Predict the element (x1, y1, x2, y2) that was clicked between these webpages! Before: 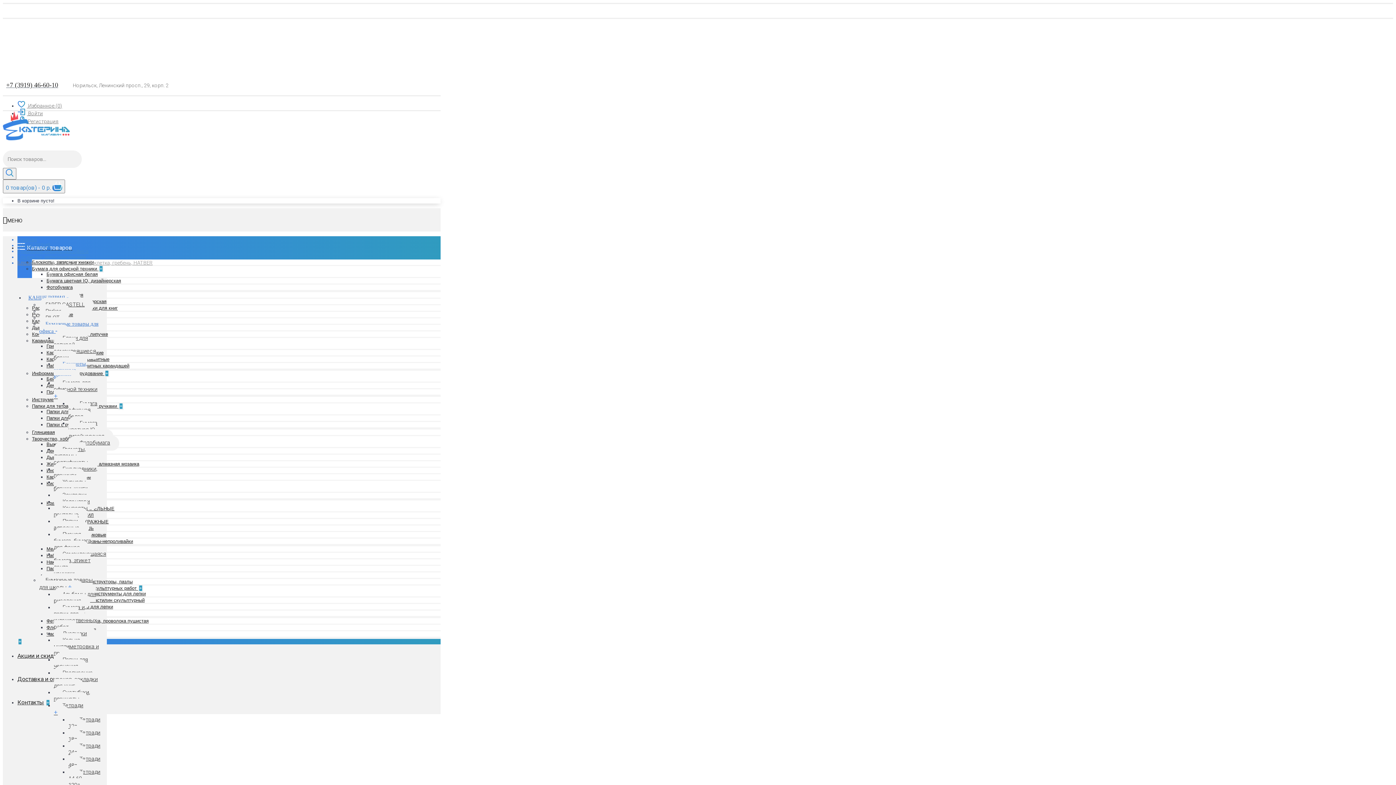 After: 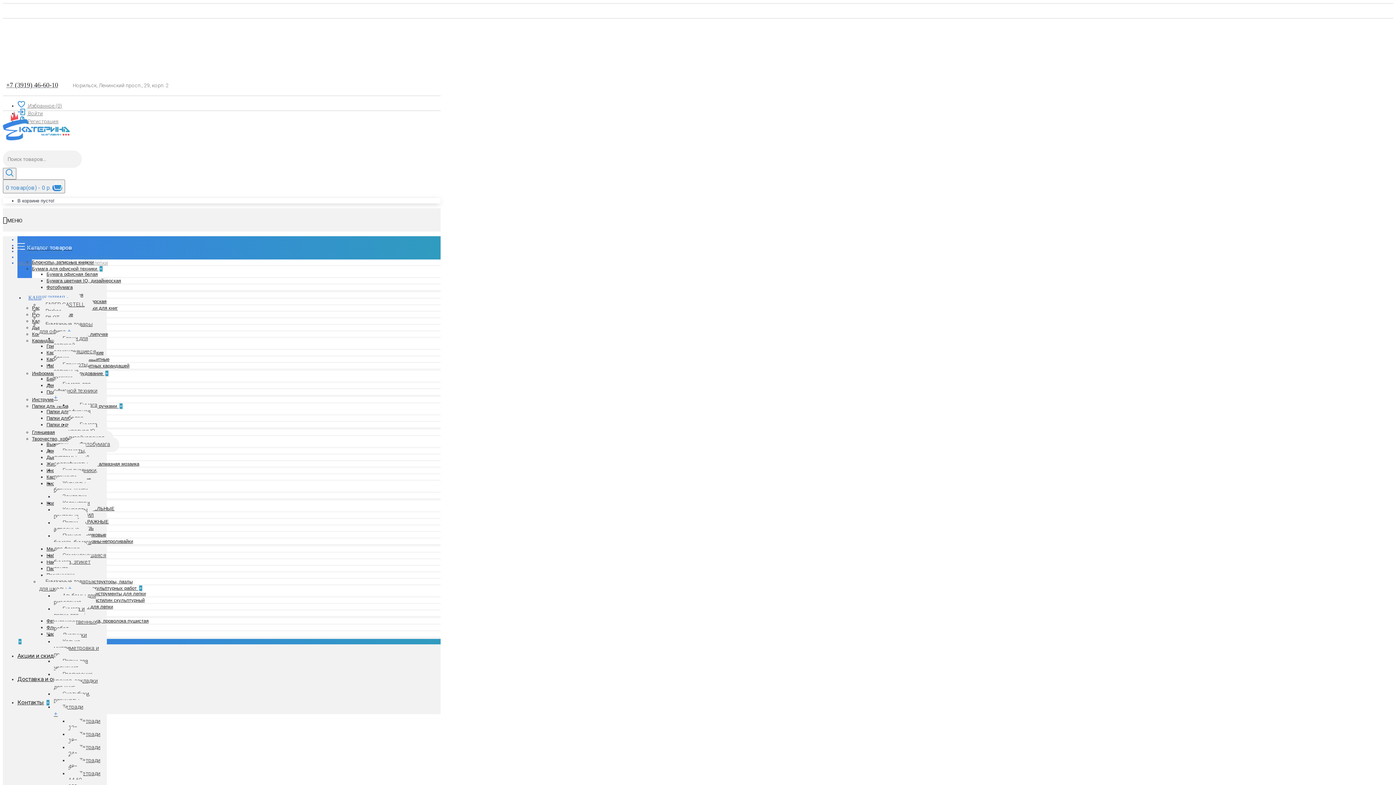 Action: bbox: (61, 591, 145, 596) label: Аксессуары и инструменты для лепки